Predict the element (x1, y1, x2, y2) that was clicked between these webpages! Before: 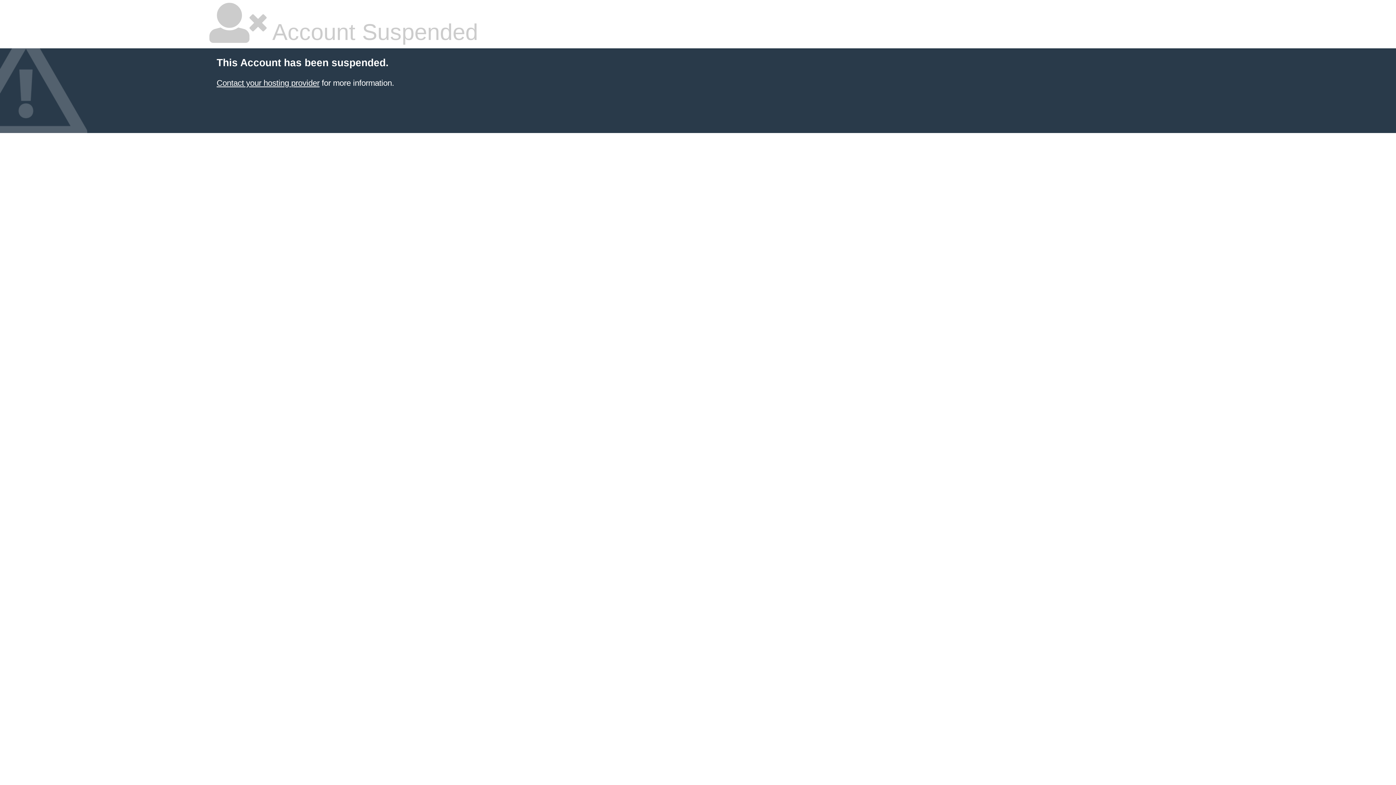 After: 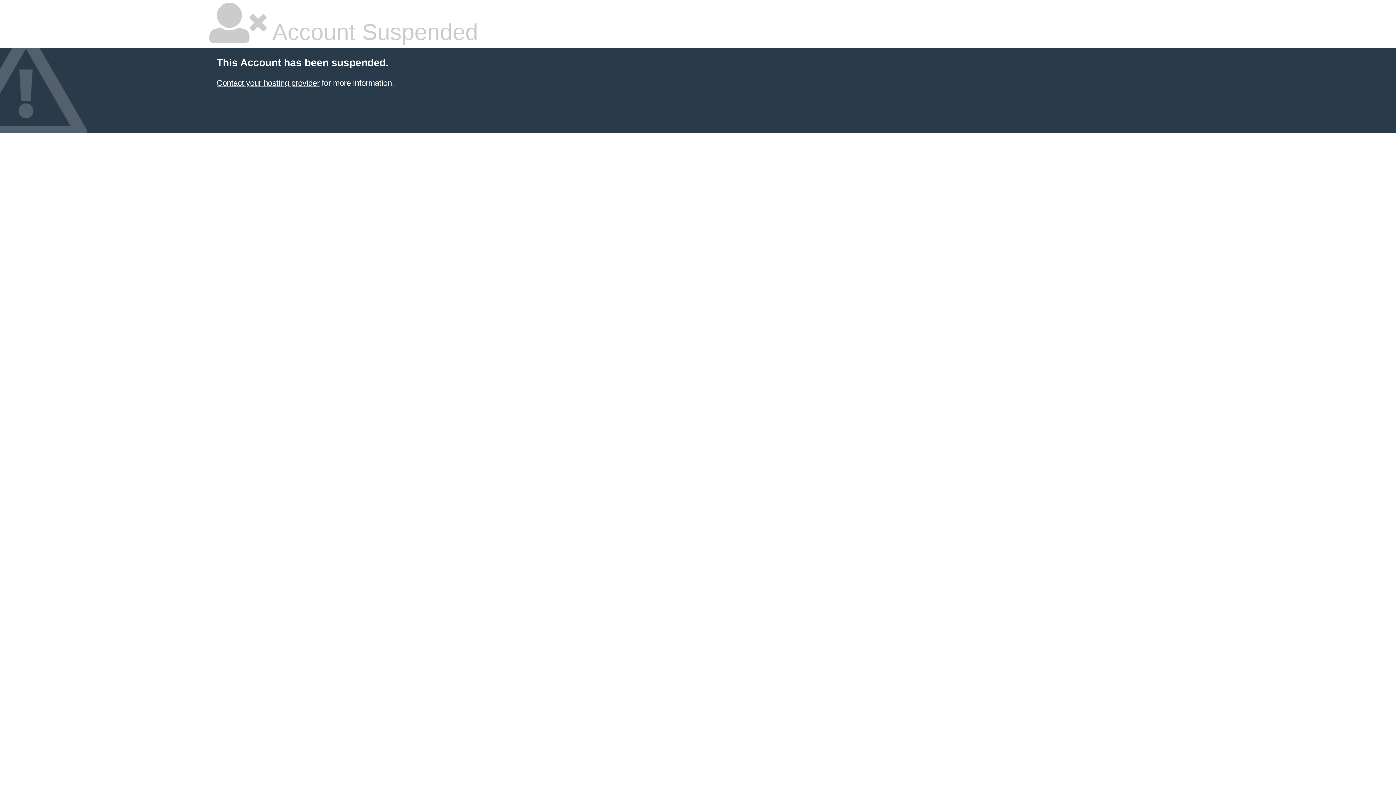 Action: label: Contact your hosting provider bbox: (216, 78, 319, 87)